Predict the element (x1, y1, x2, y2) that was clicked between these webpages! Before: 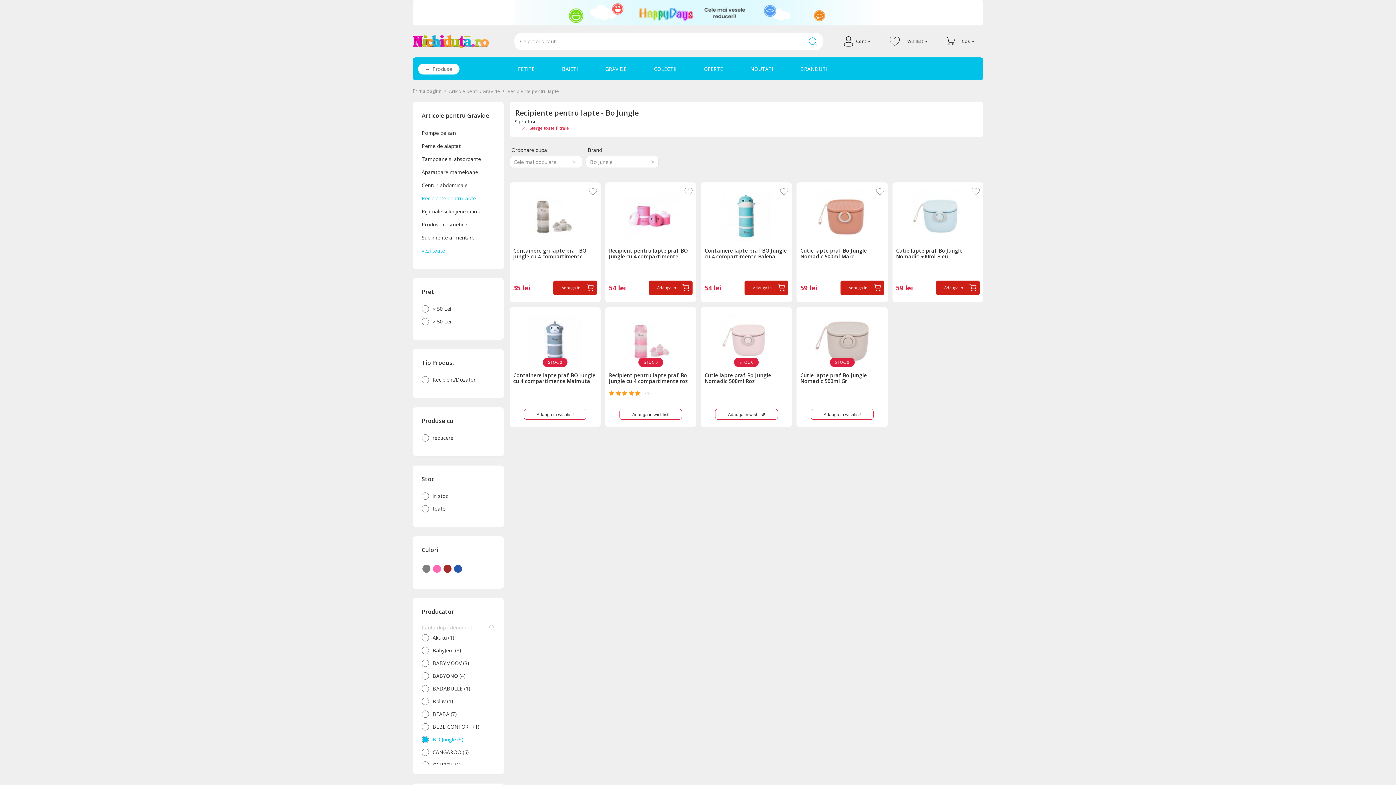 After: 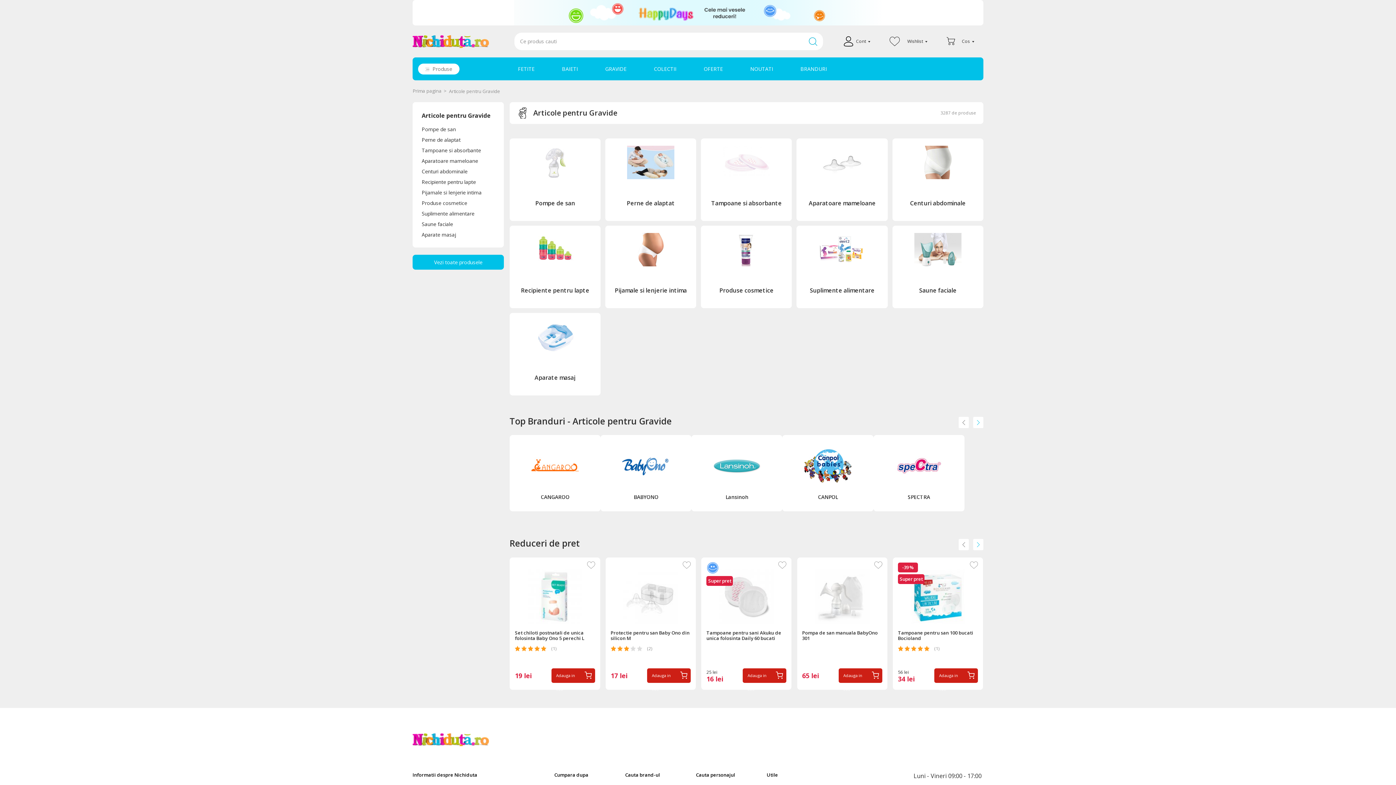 Action: bbox: (449, 88, 500, 95) label: Articole pentru Gravide